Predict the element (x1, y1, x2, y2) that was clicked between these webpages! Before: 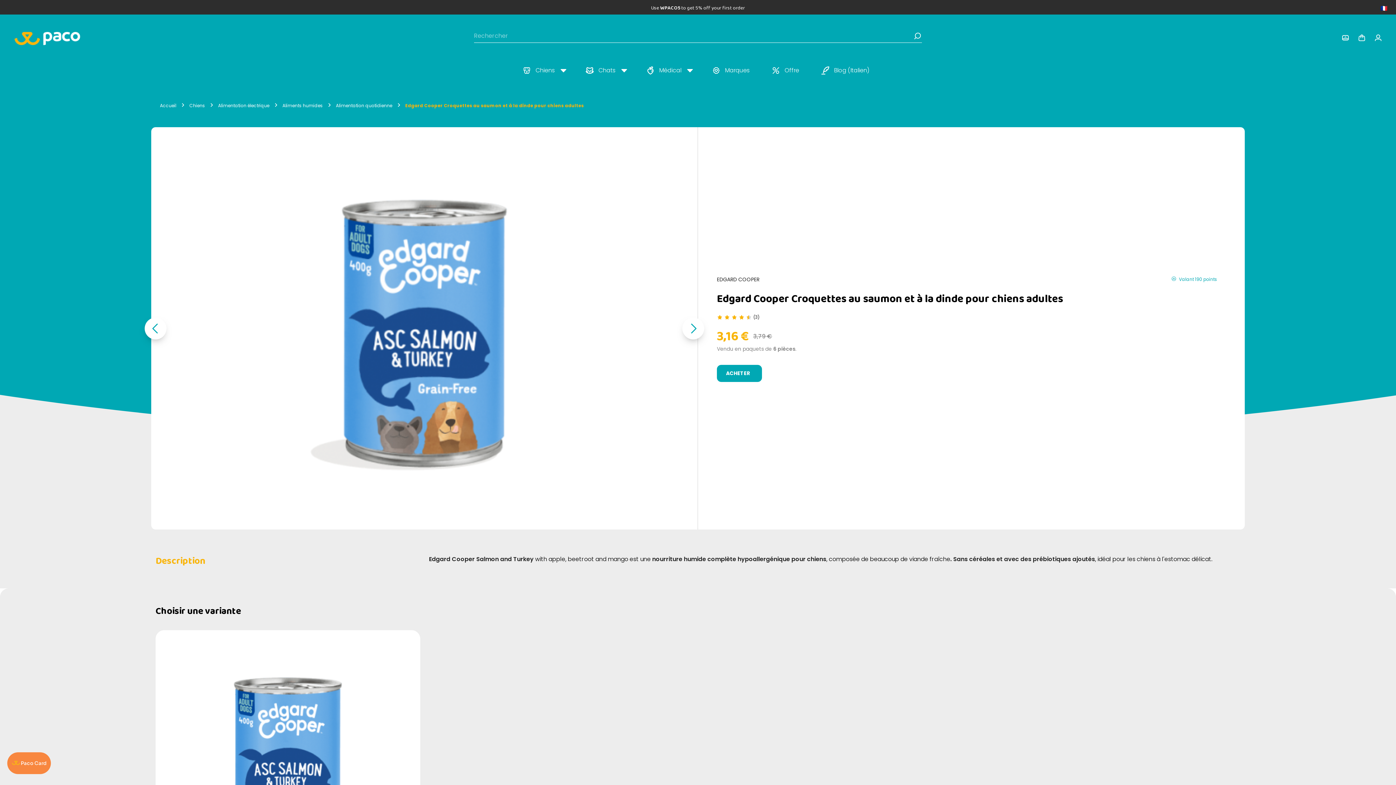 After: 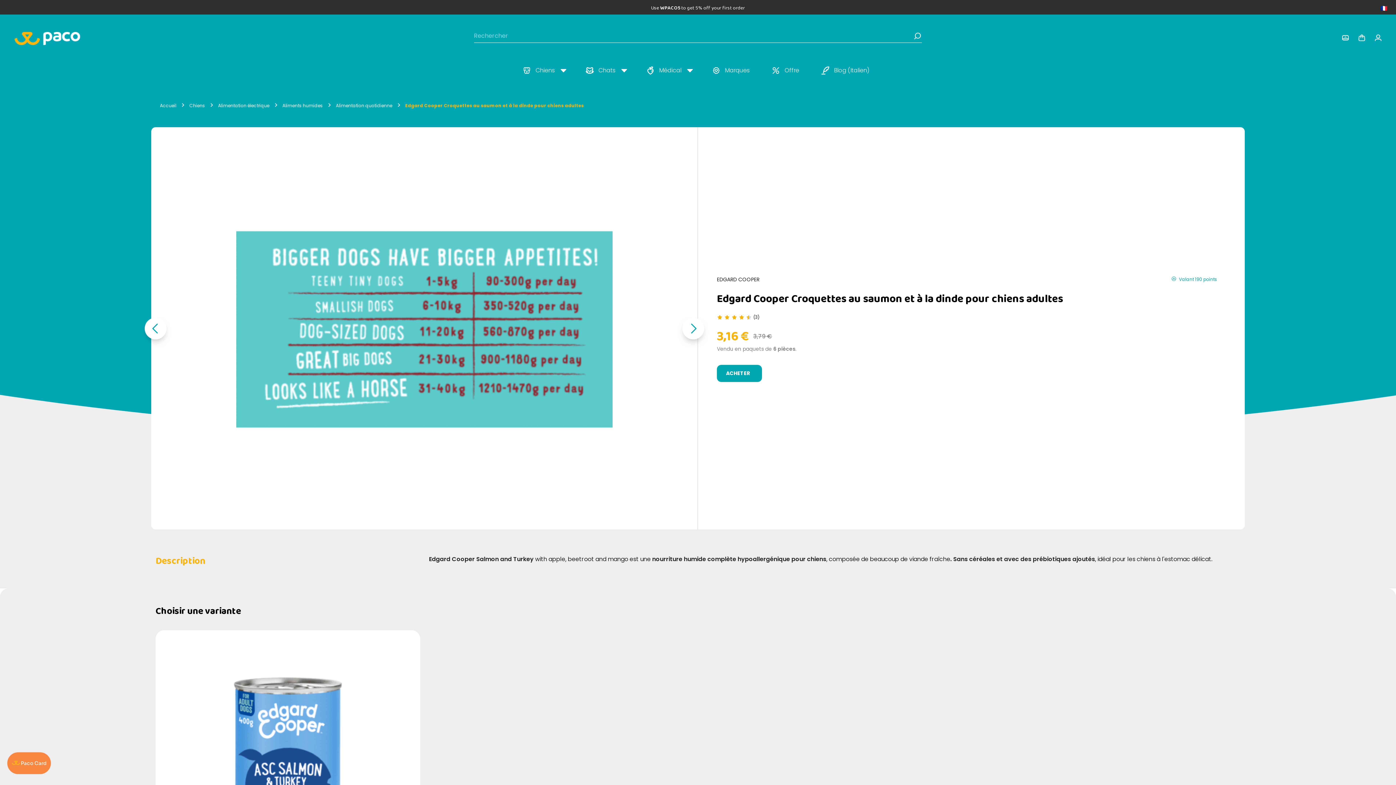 Action: bbox: (144, 317, 166, 339) label: Previous slide